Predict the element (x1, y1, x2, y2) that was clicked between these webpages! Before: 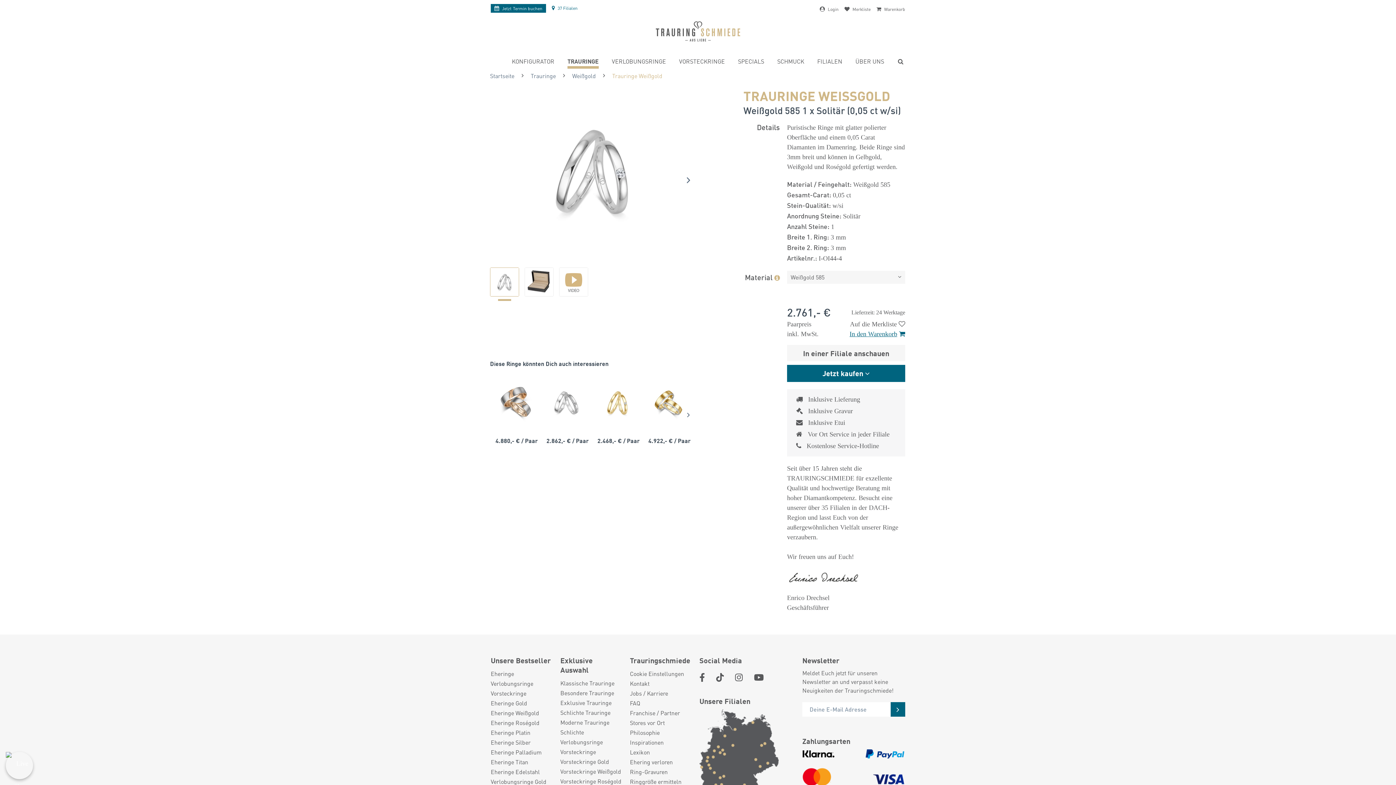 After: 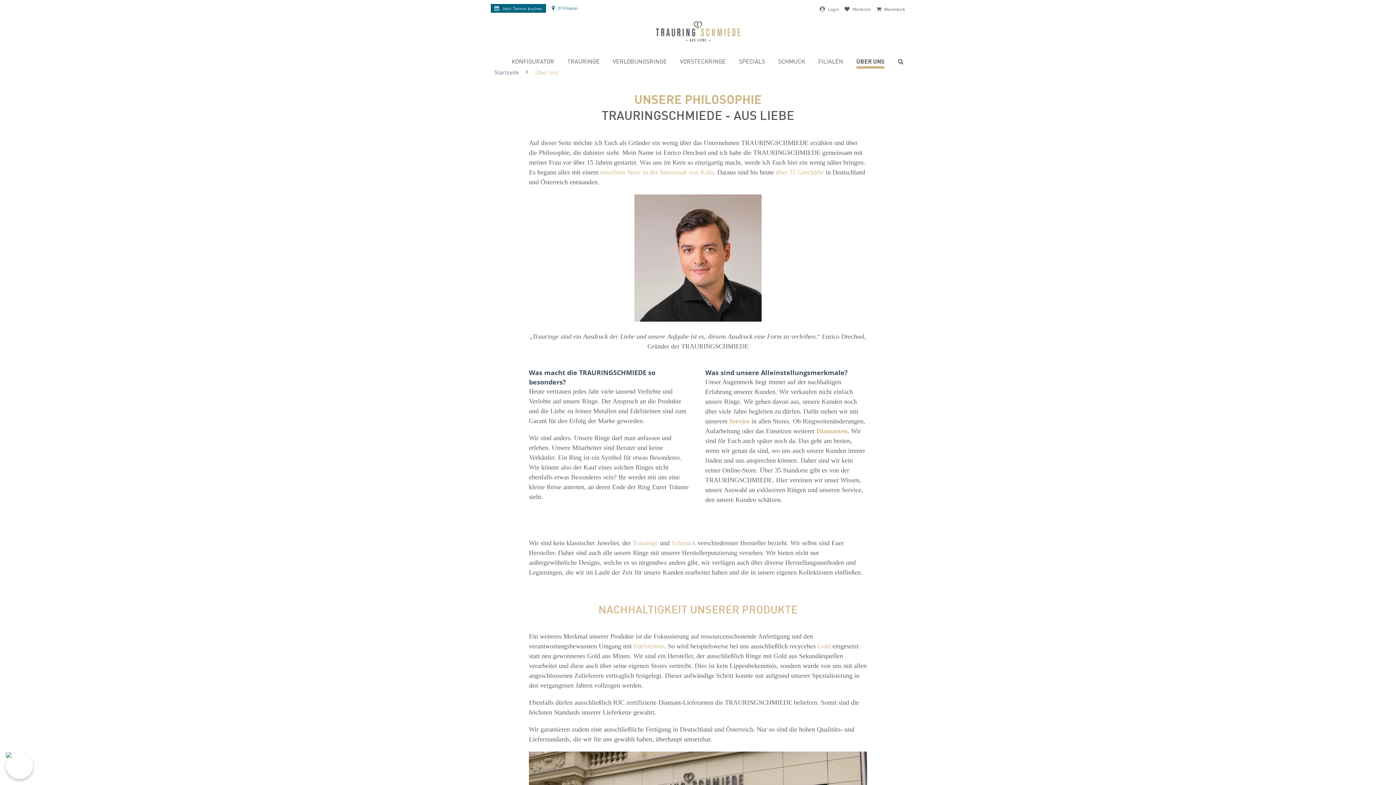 Action: label: ÜBER UNS bbox: (855, 56, 884, 68)